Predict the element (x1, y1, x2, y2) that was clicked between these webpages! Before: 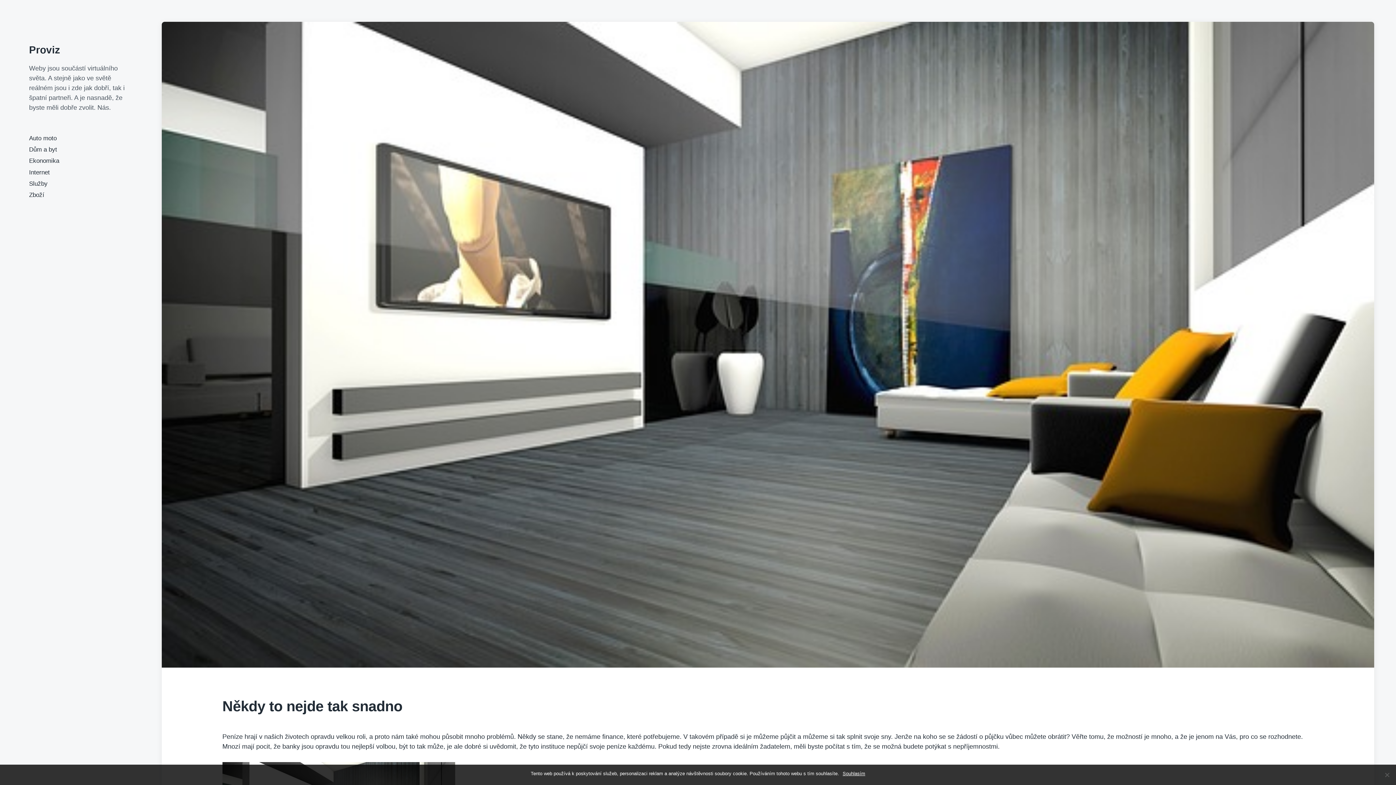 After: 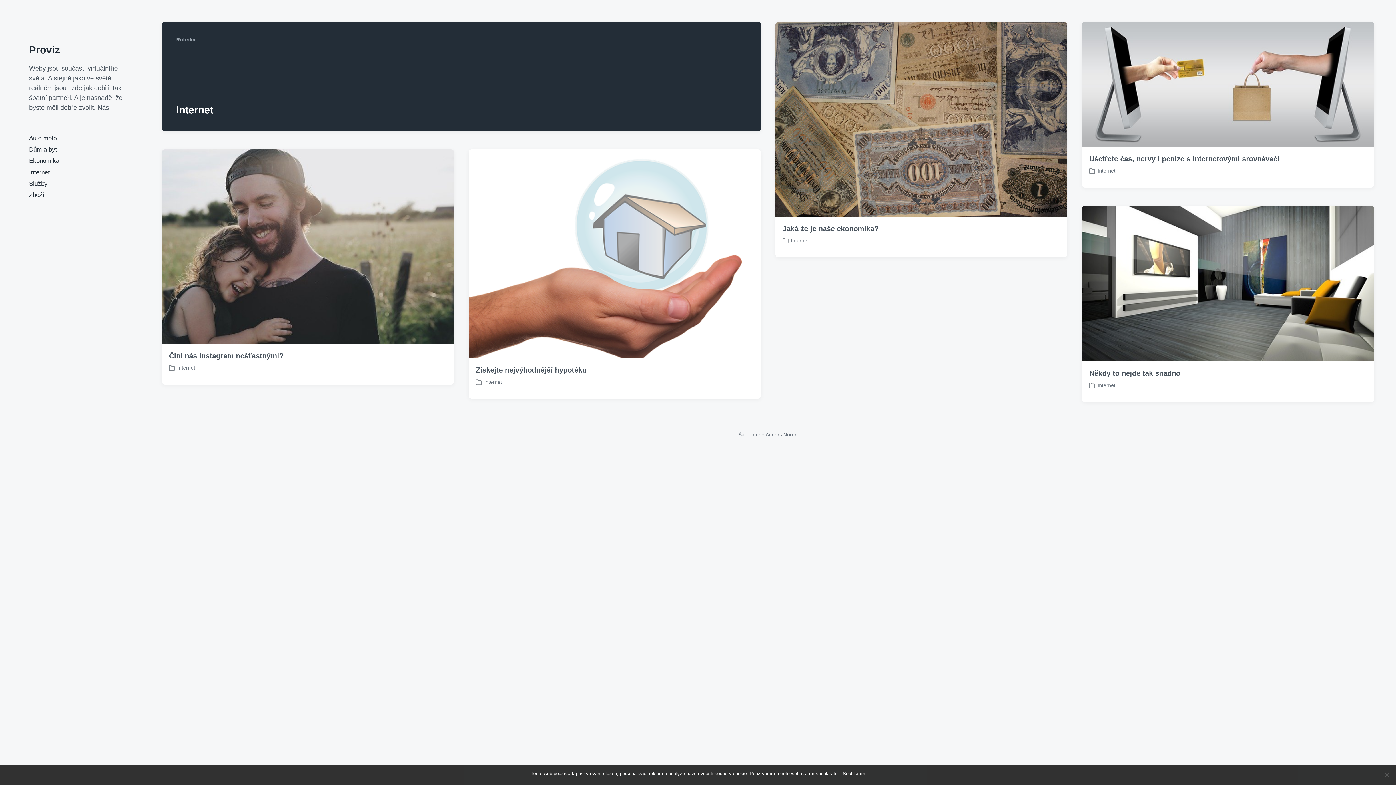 Action: bbox: (29, 168, 49, 175) label: Internet